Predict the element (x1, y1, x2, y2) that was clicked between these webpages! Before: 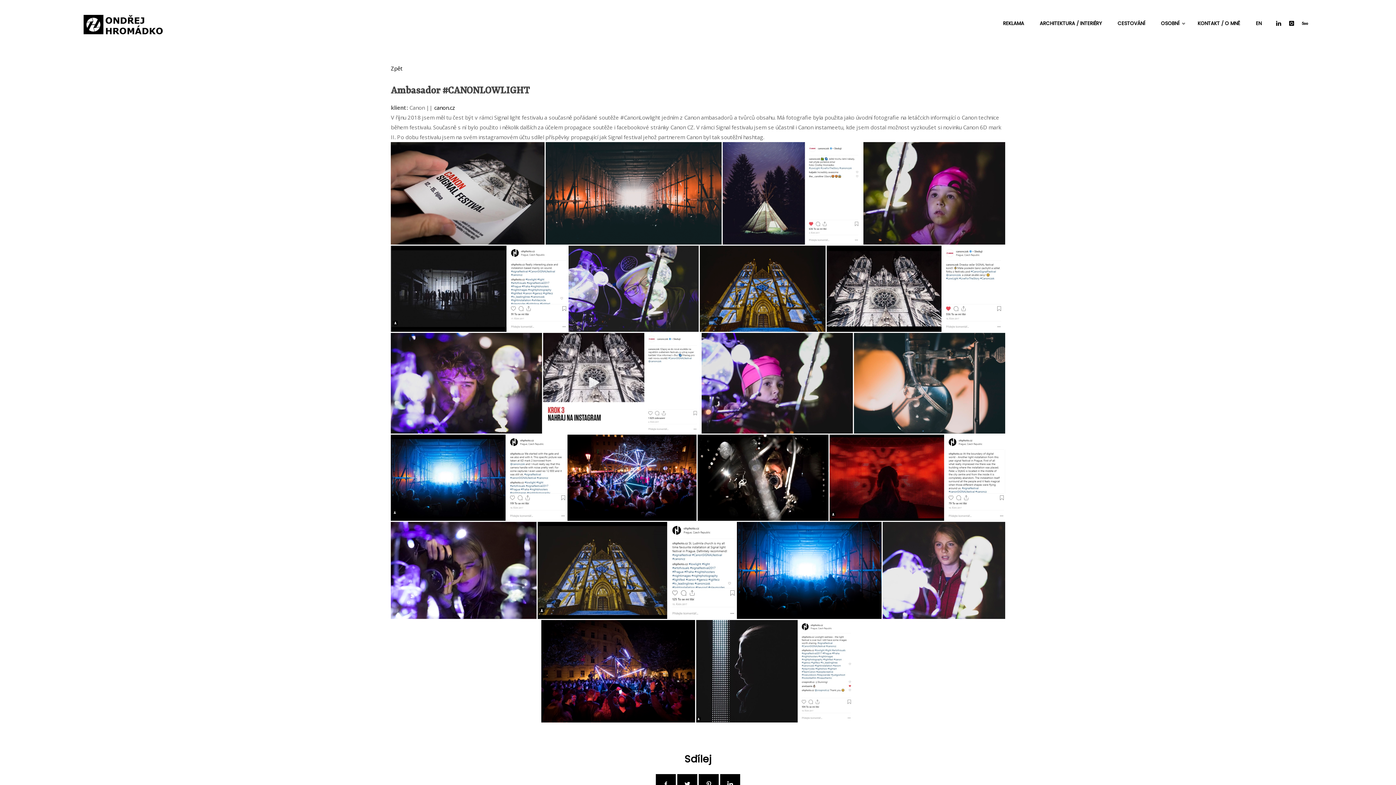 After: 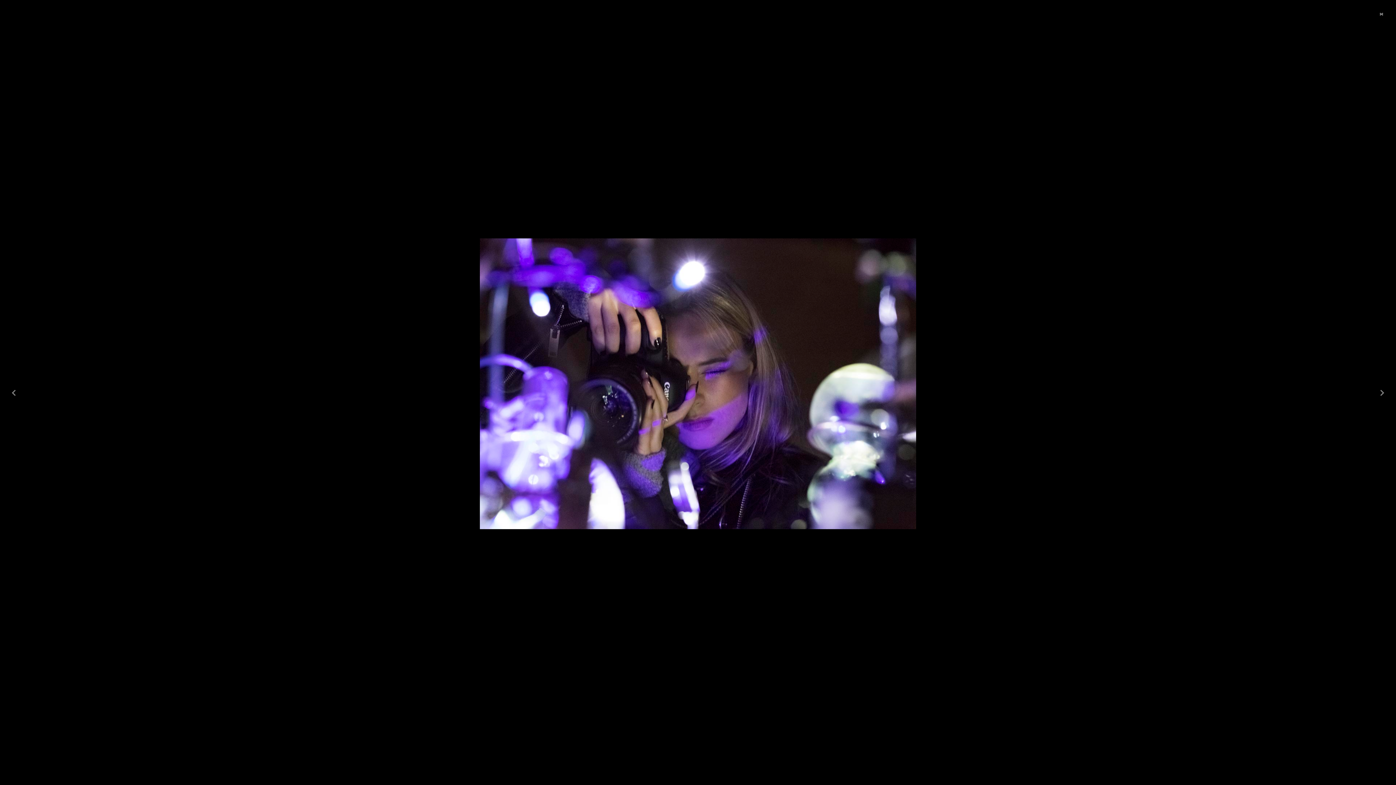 Action: bbox: (390, 522, 536, 619)